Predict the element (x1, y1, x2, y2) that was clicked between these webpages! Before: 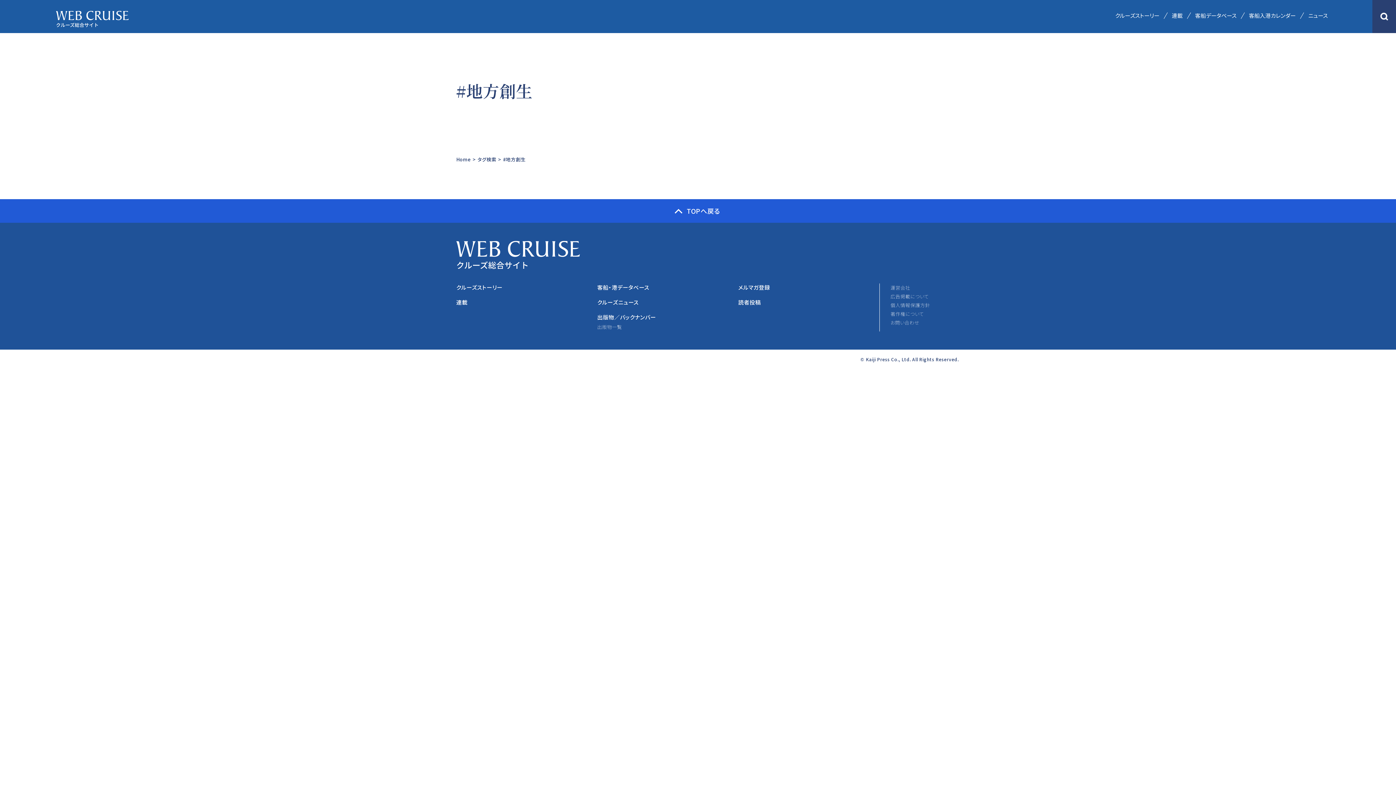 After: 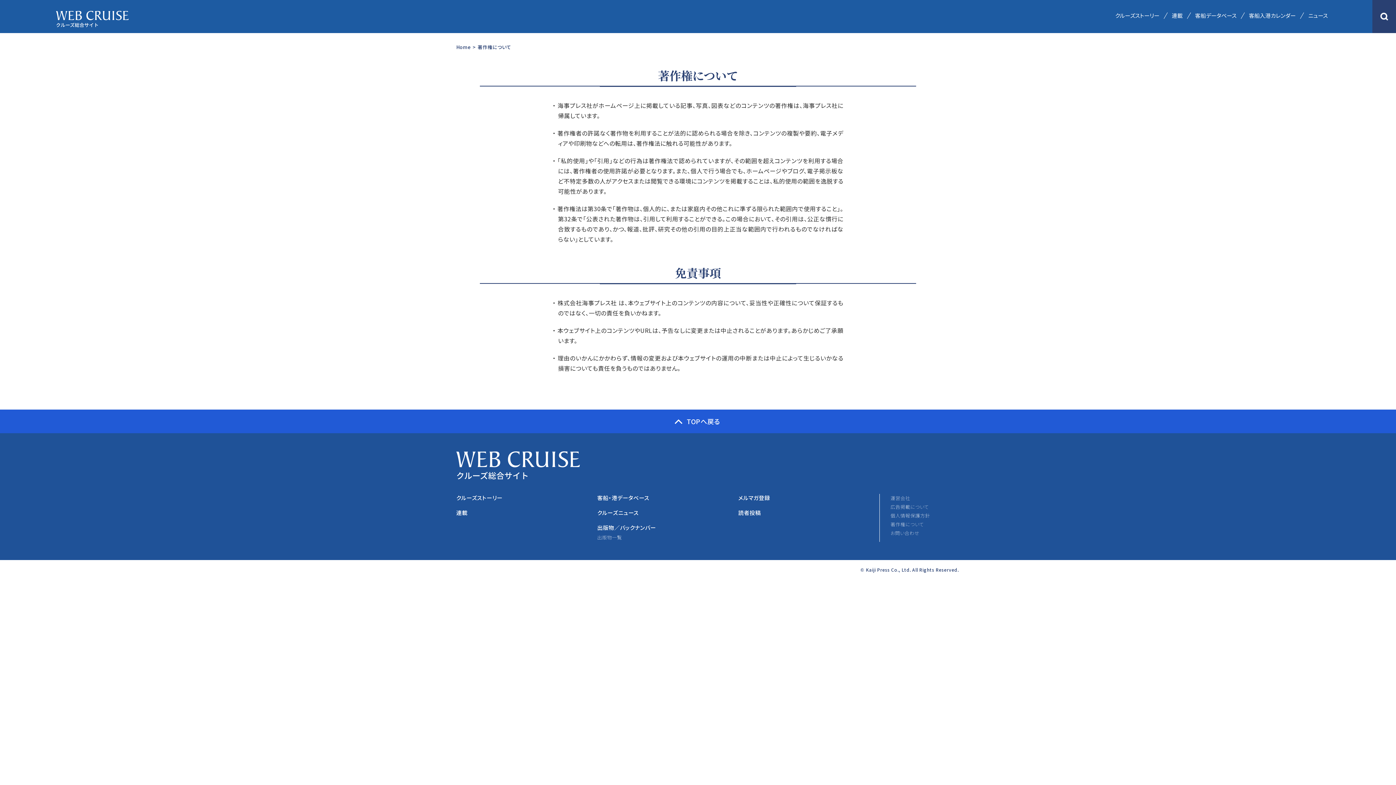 Action: bbox: (890, 309, 930, 318) label: 著作権について